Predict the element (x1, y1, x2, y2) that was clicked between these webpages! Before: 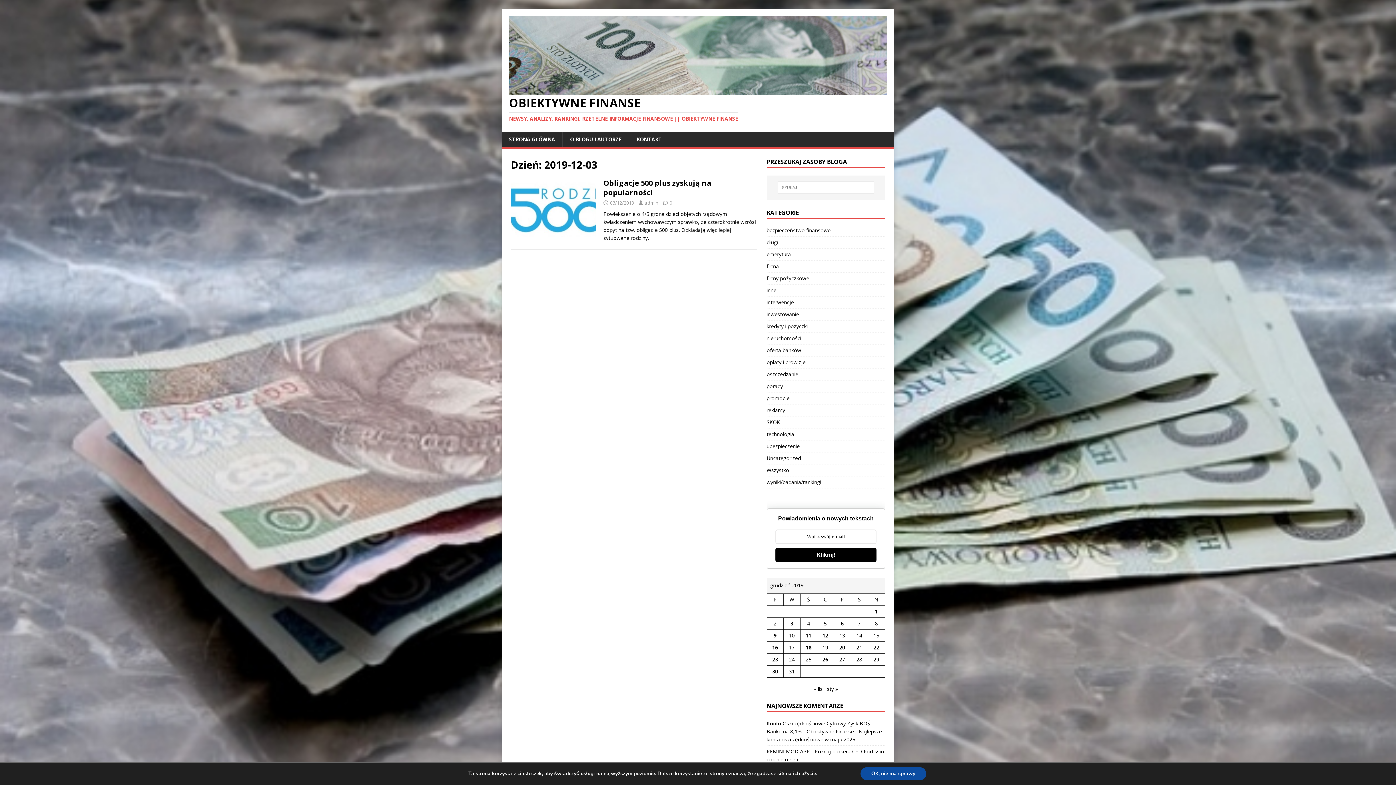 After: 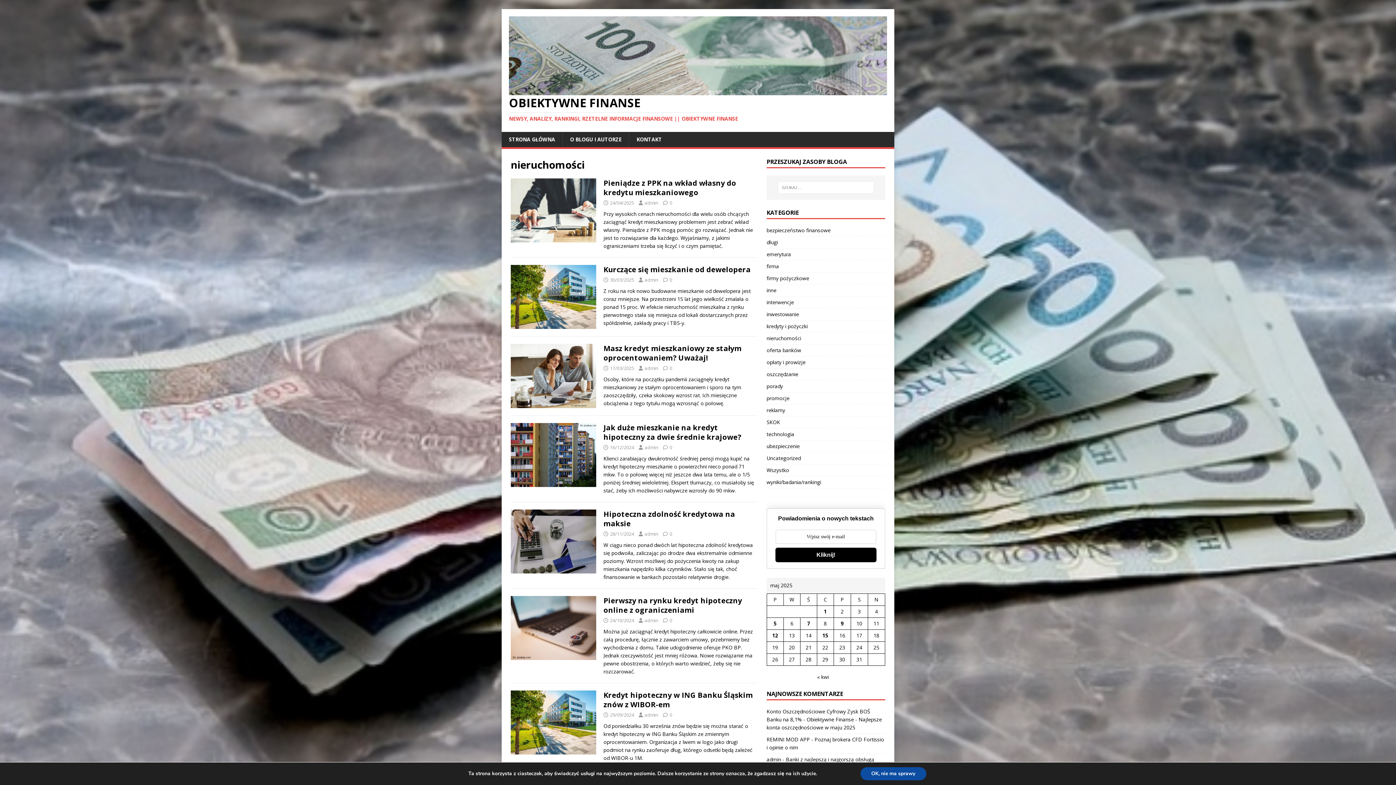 Action: label: nieruchomości bbox: (766, 332, 885, 344)